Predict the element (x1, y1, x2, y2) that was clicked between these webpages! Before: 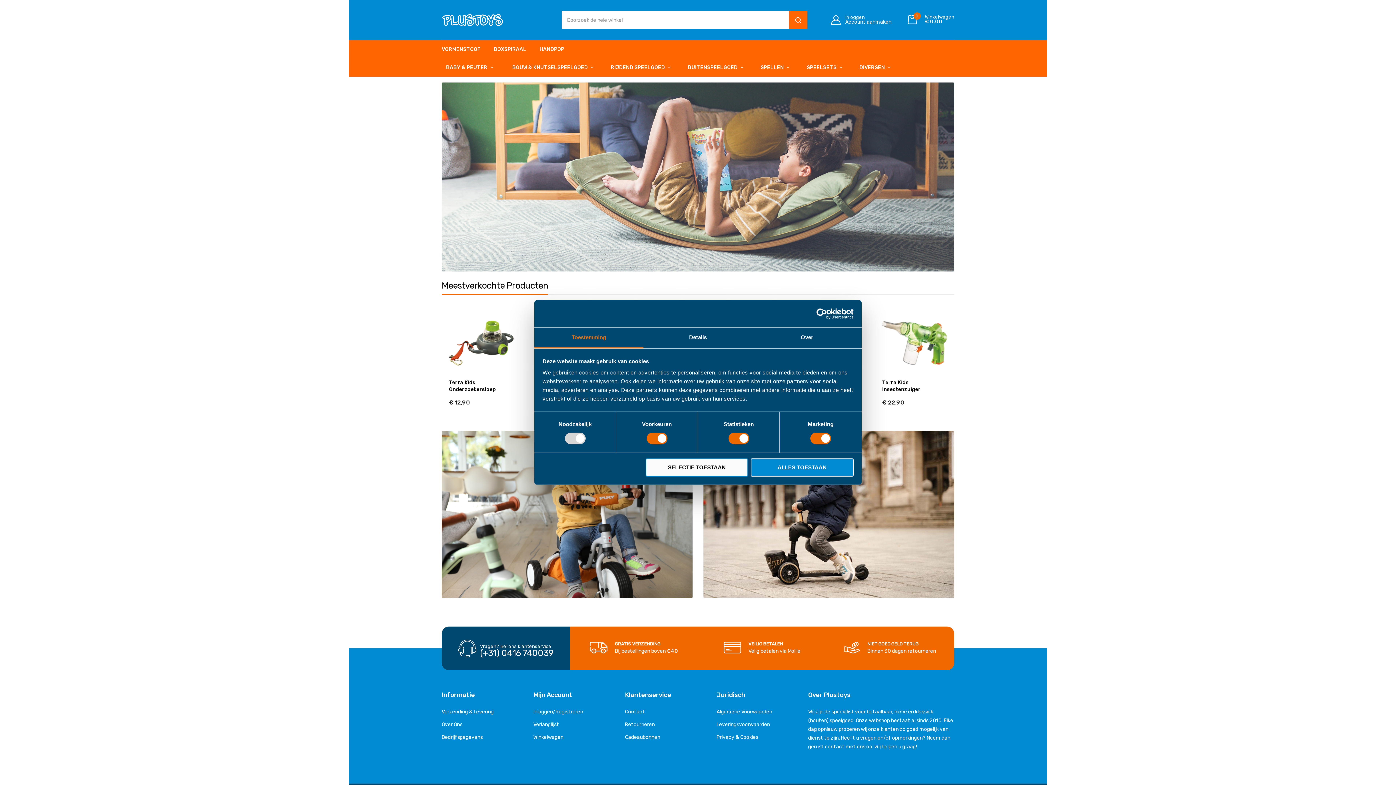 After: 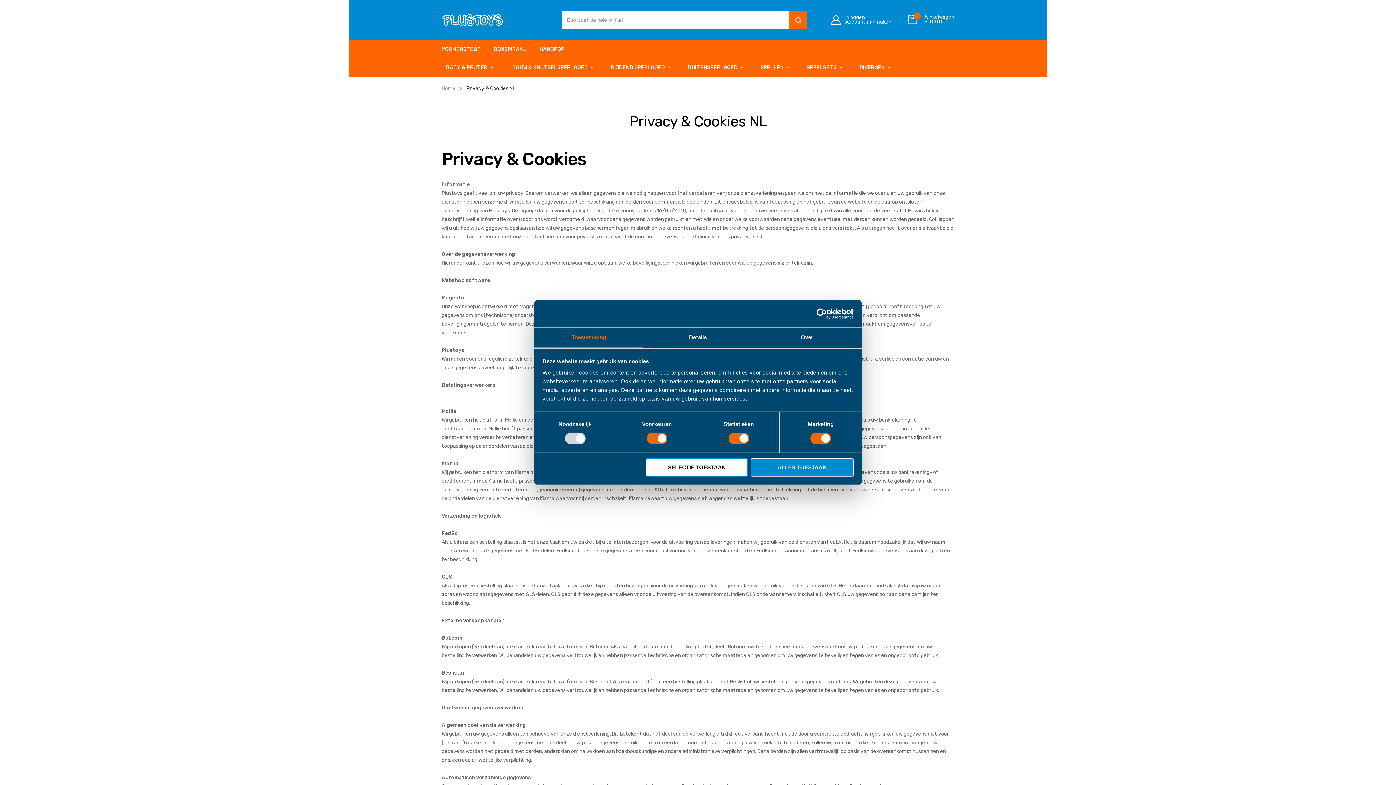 Action: bbox: (716, 733, 758, 742) label: Privacy & Cookies